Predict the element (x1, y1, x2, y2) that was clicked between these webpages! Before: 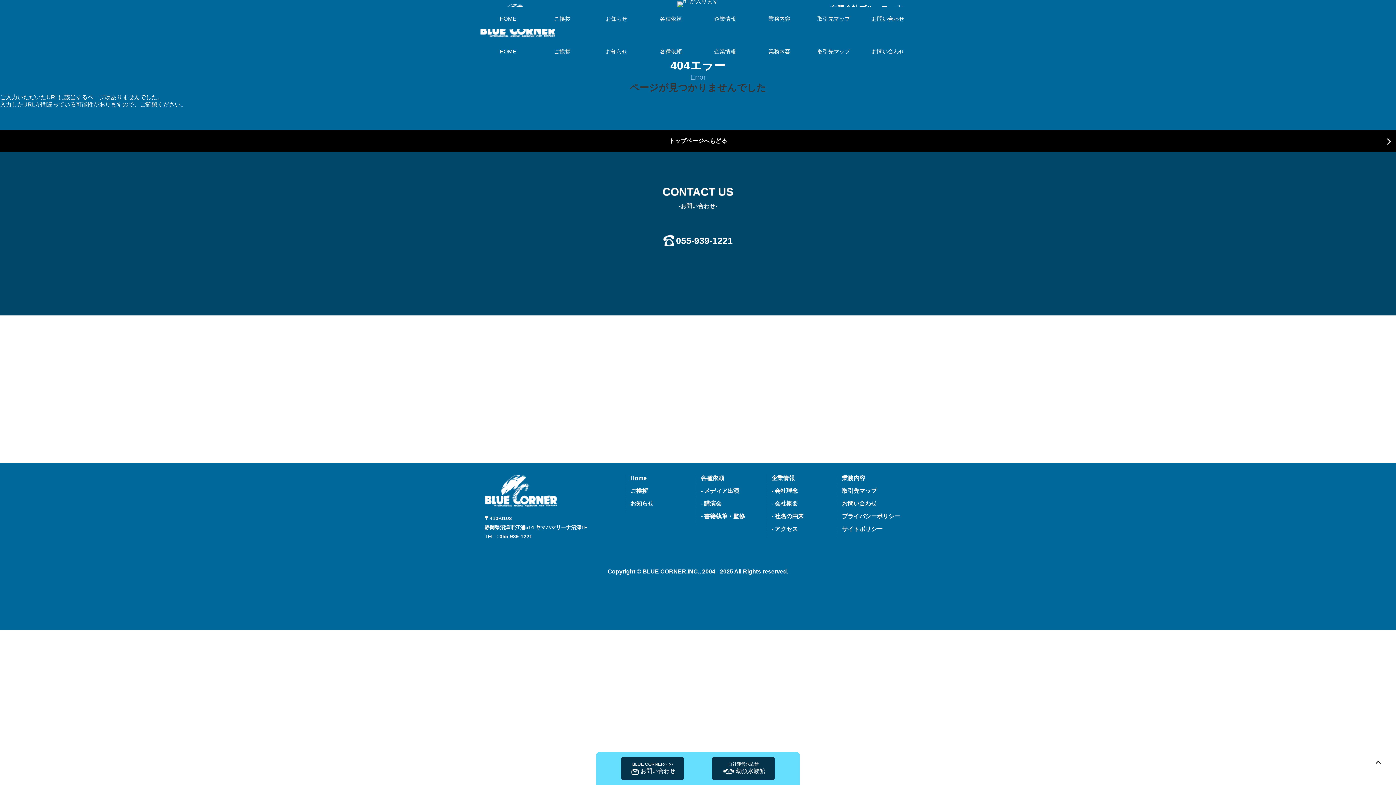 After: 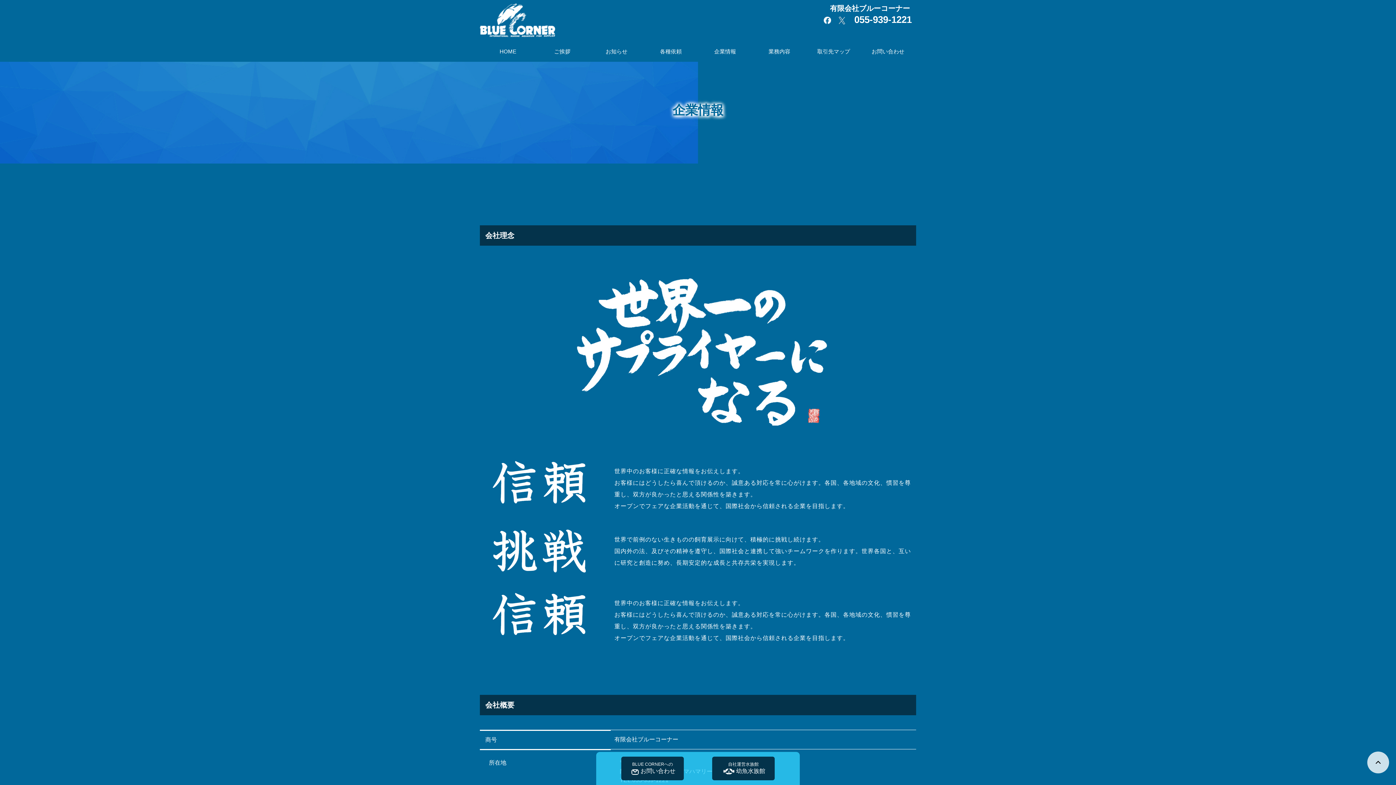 Action: label: 企業情報 bbox: (771, 475, 794, 481)